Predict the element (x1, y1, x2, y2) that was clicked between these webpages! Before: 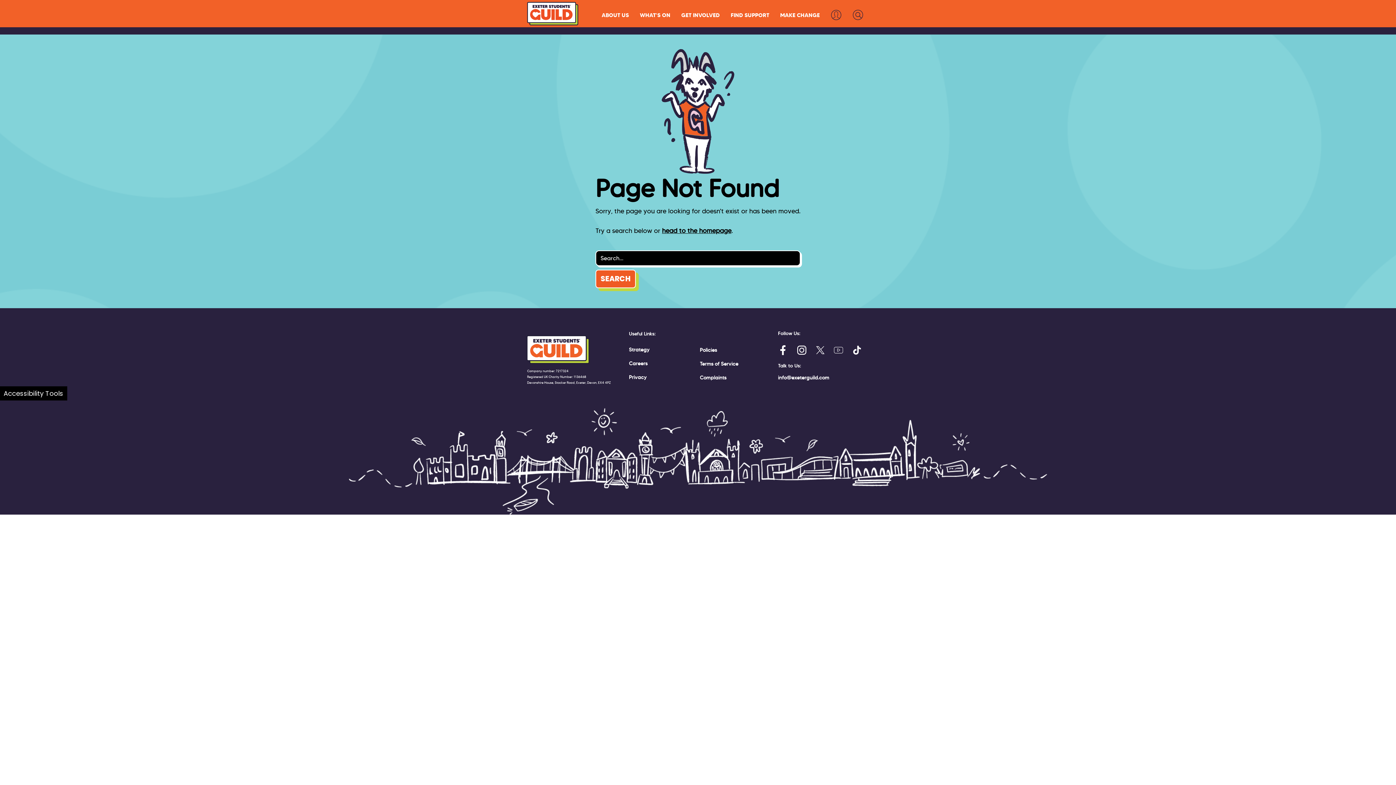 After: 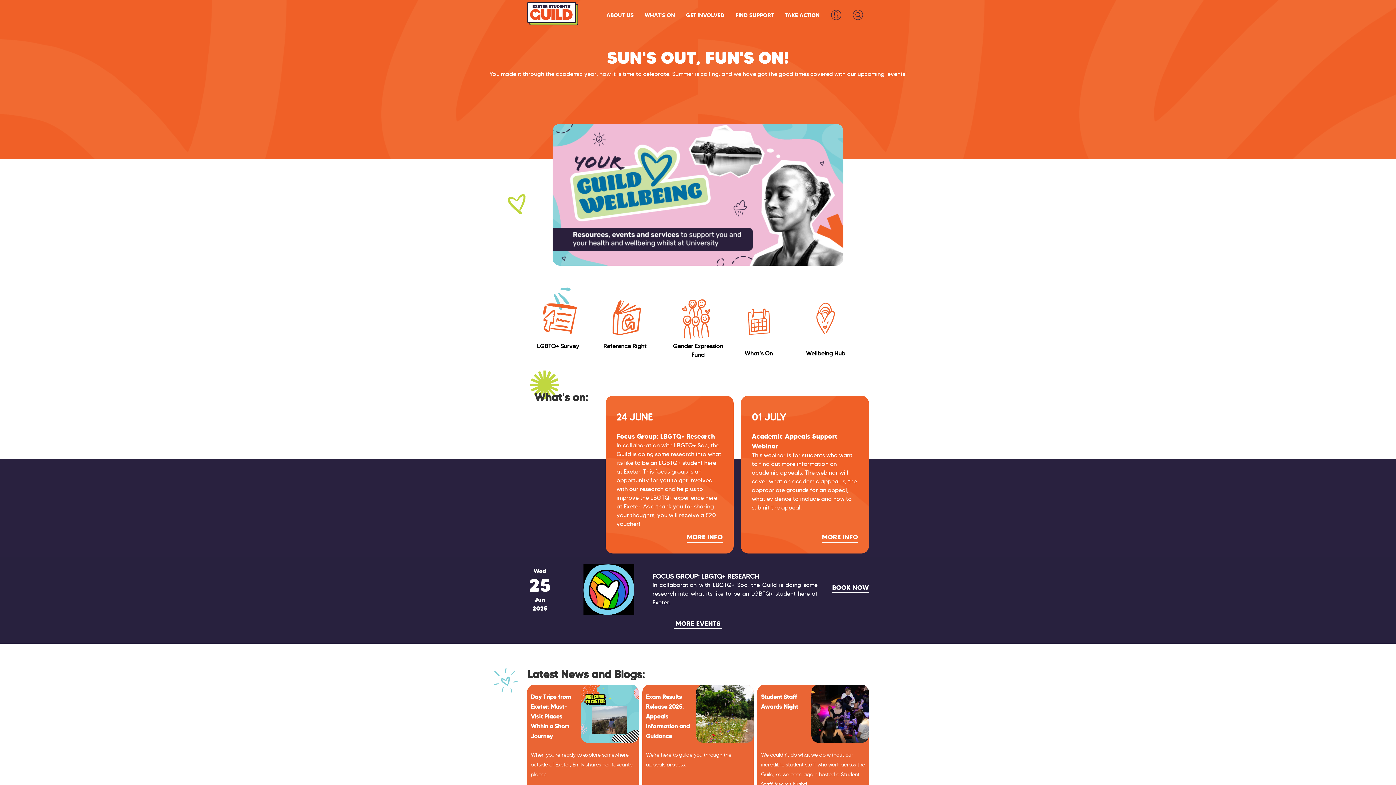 Action: bbox: (527, 0, 578, 27)